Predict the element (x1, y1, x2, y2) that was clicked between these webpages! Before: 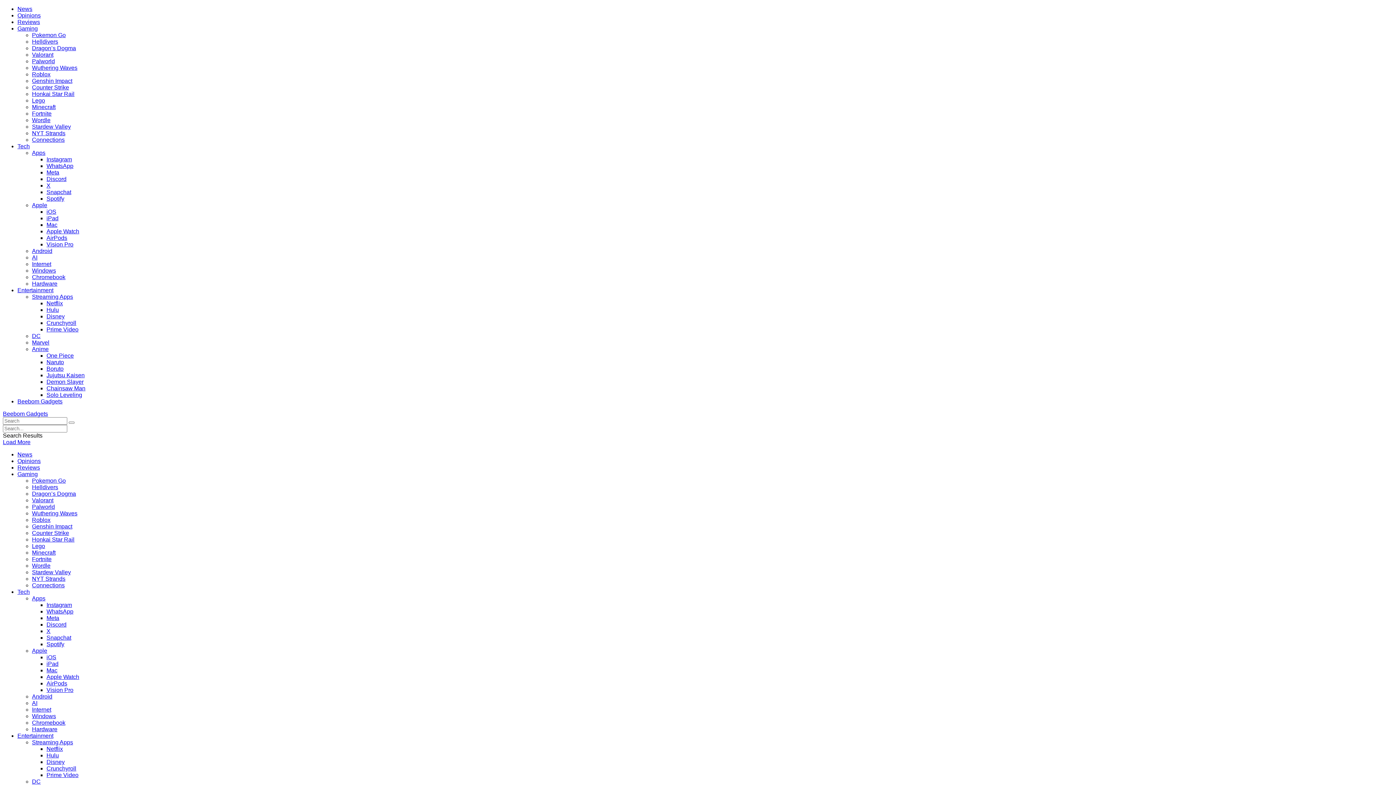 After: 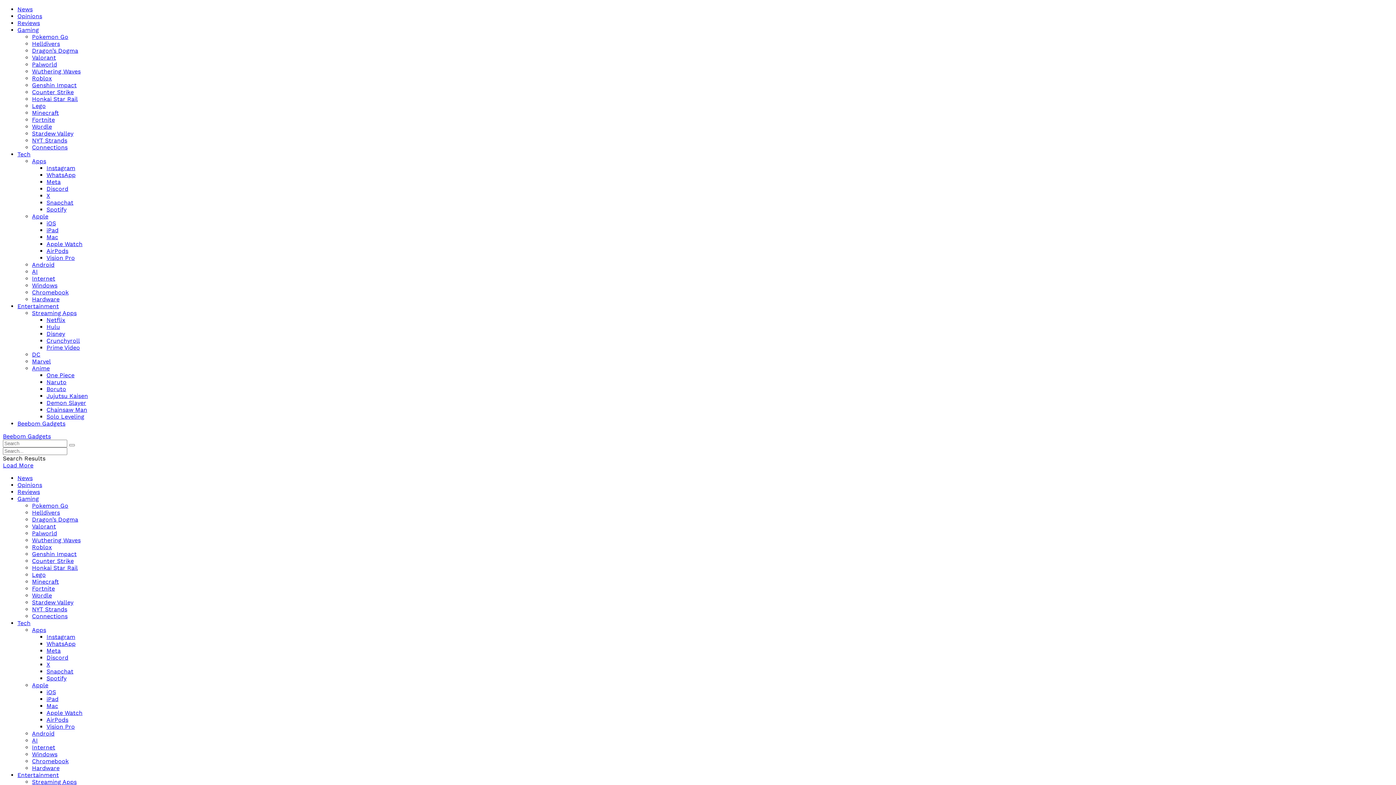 Action: bbox: (46, 746, 62, 752) label: Netflix